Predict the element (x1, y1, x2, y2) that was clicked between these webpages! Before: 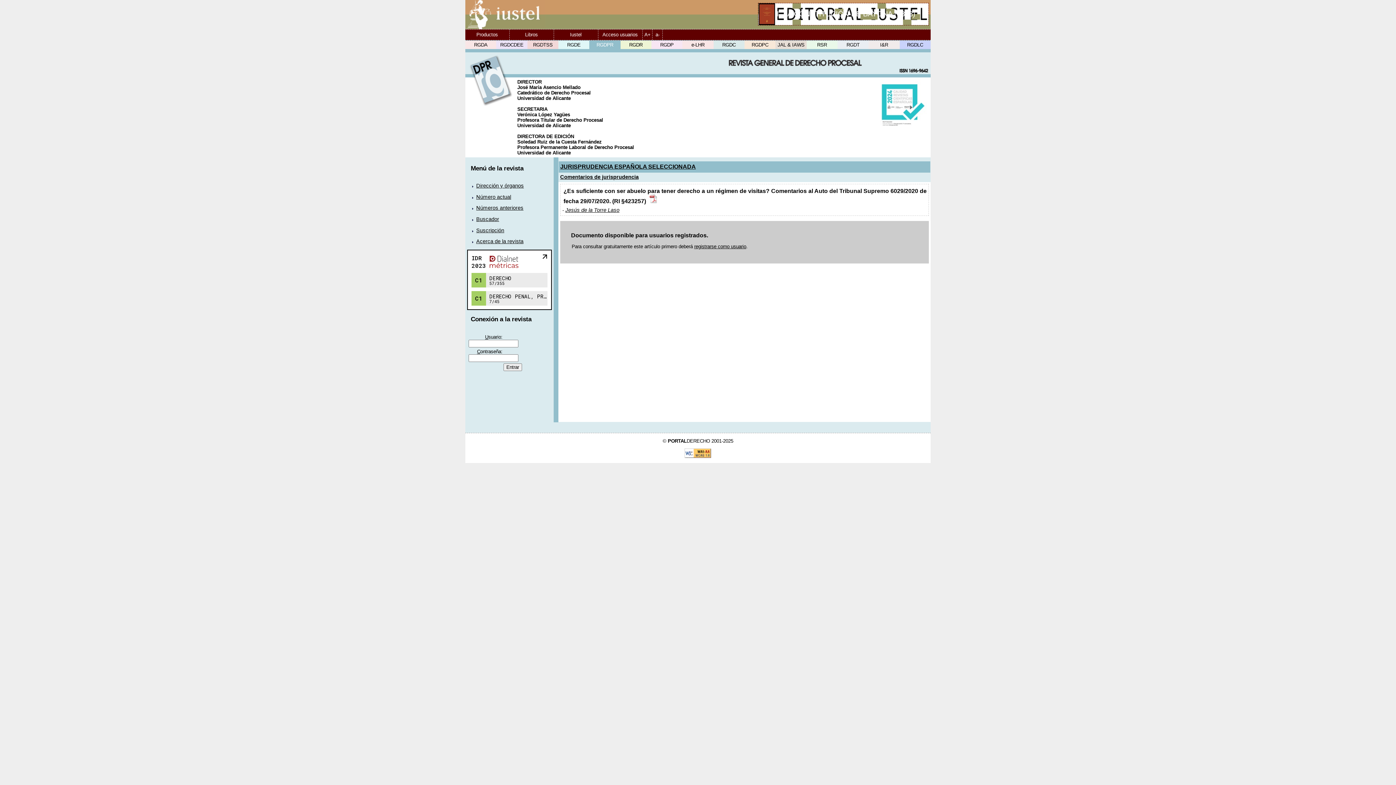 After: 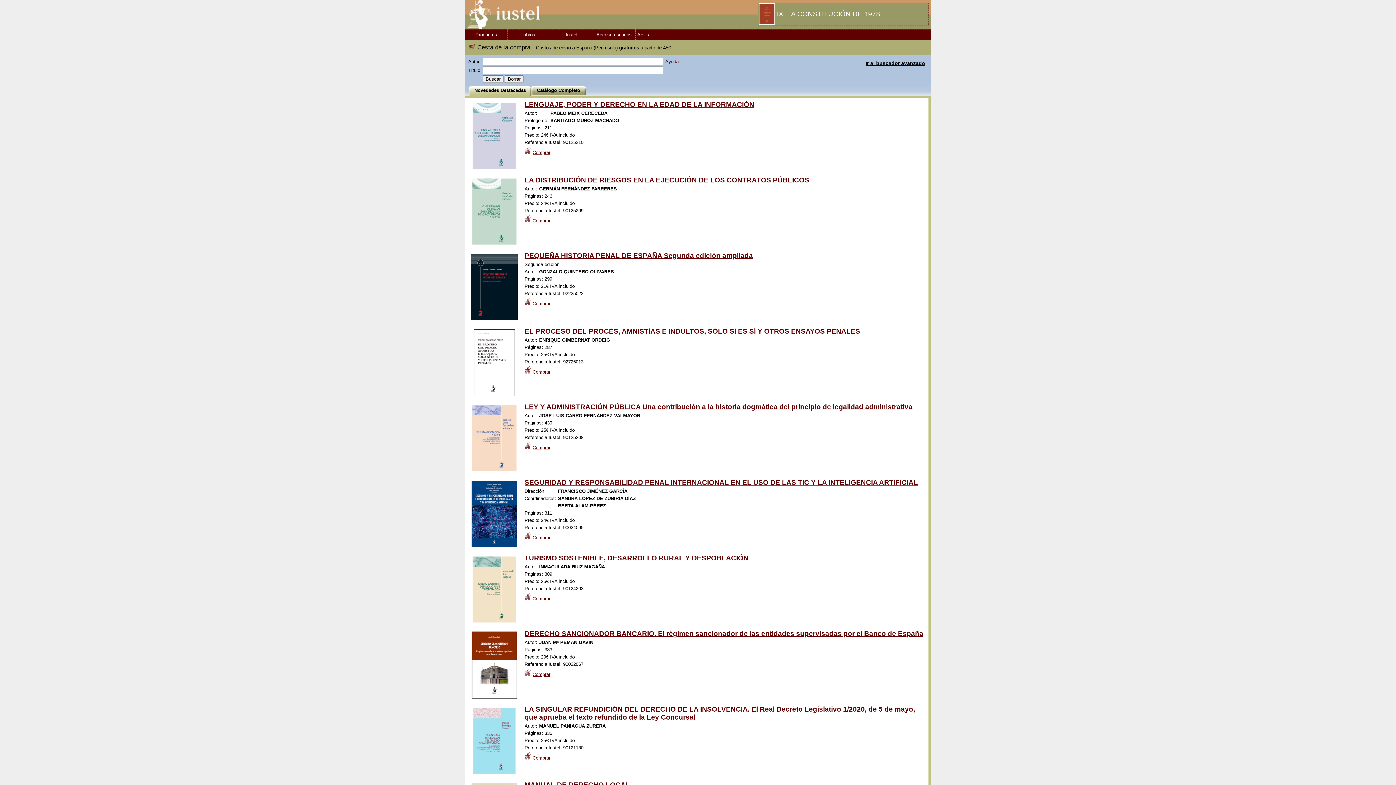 Action: bbox: (509, 29, 553, 40) label: Libros